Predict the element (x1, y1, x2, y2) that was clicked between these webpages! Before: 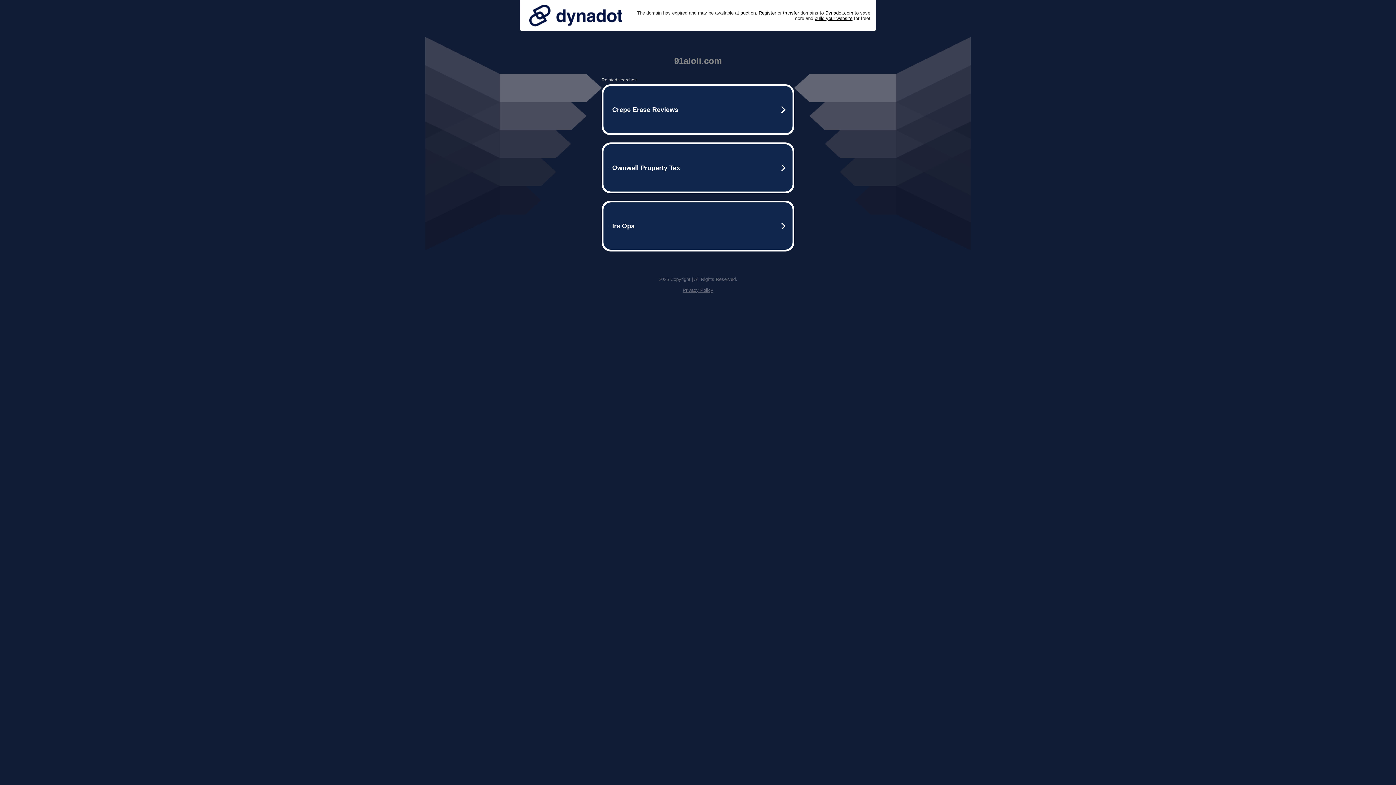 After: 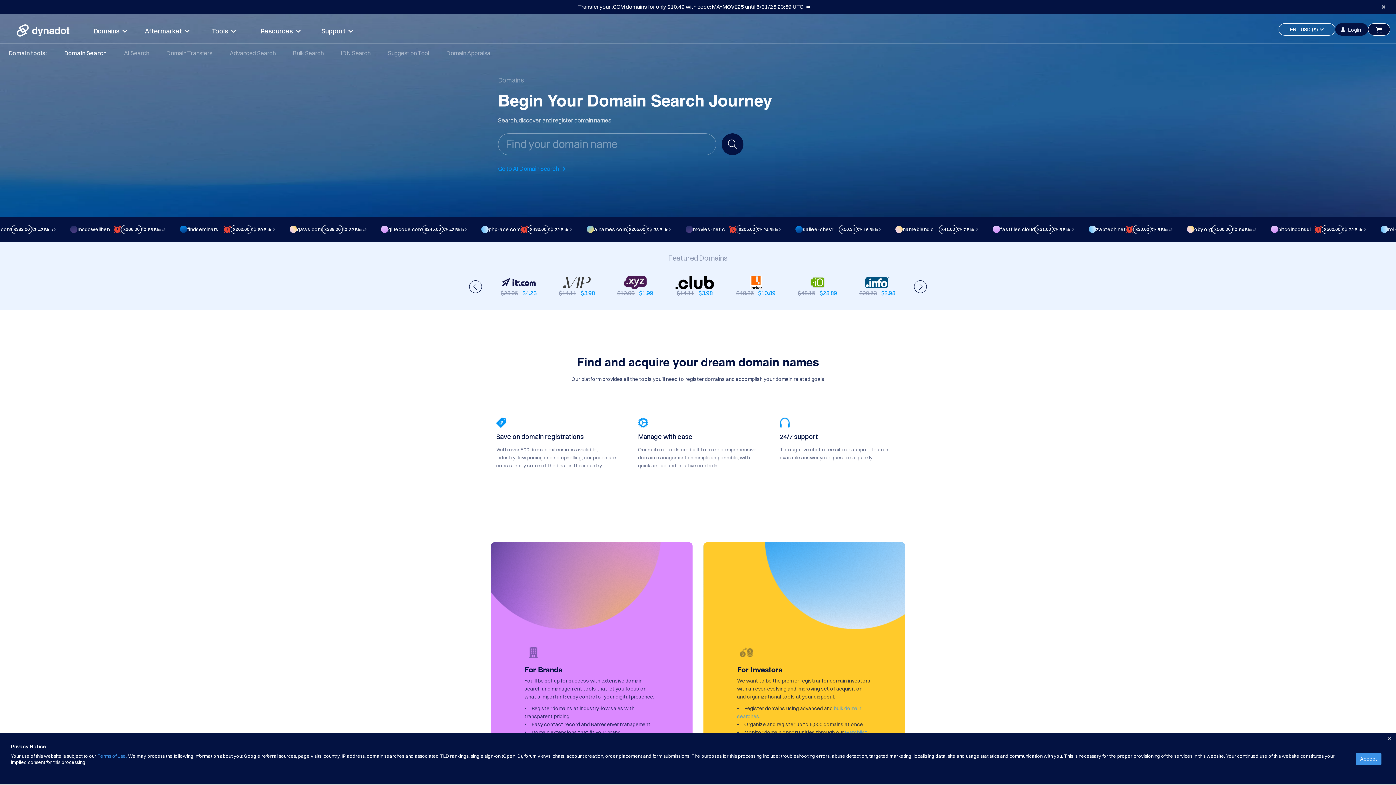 Action: label: Register bbox: (758, 10, 776, 15)